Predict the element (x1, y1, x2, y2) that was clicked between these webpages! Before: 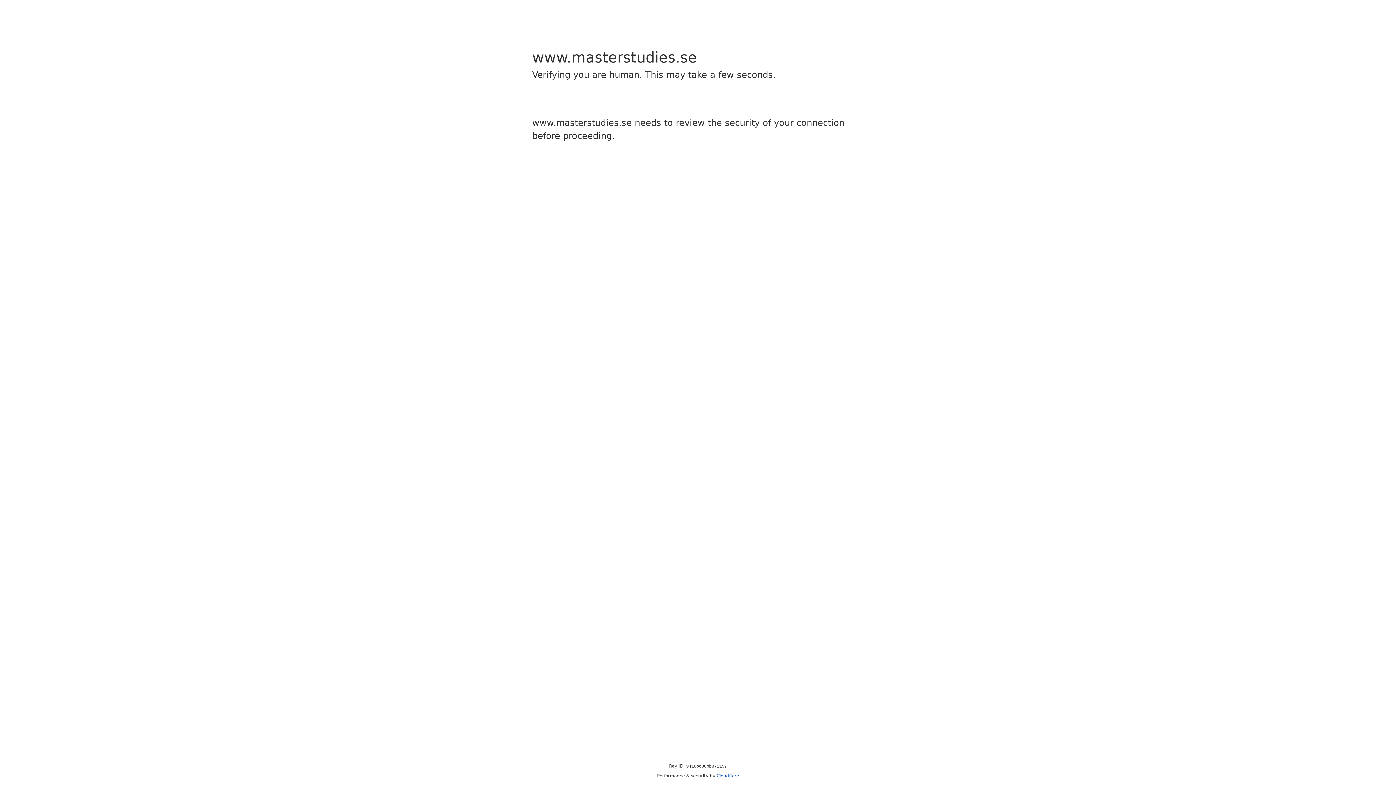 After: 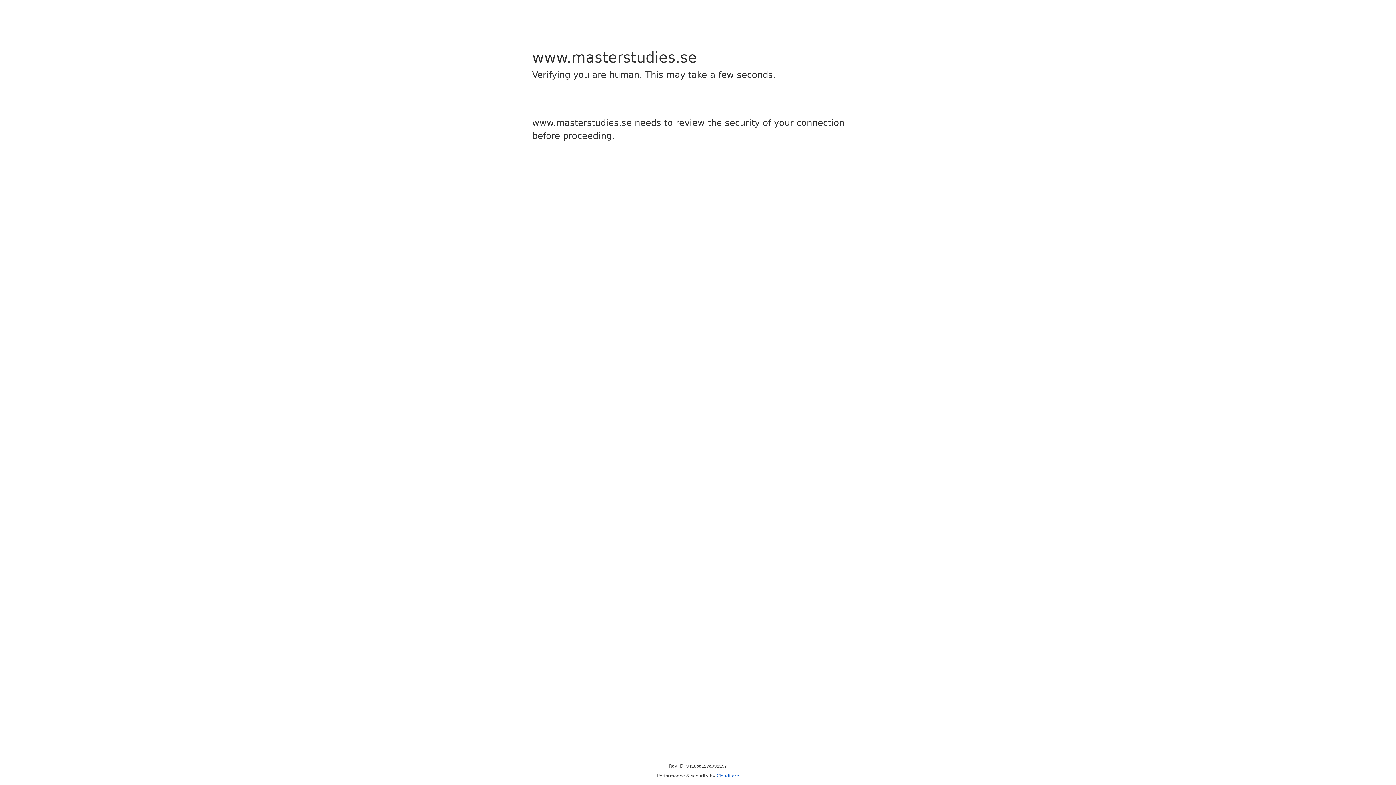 Action: label: Cloudflare bbox: (716, 773, 739, 778)